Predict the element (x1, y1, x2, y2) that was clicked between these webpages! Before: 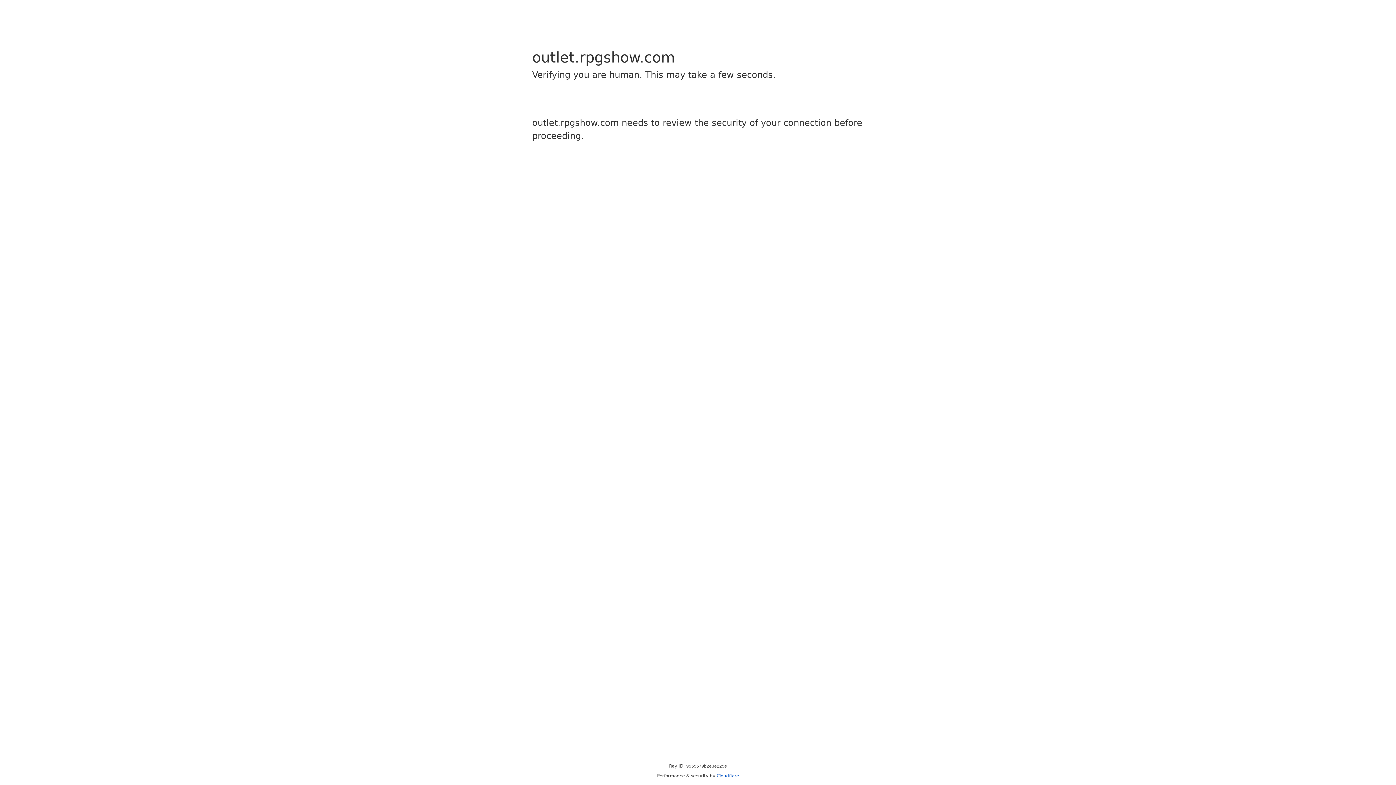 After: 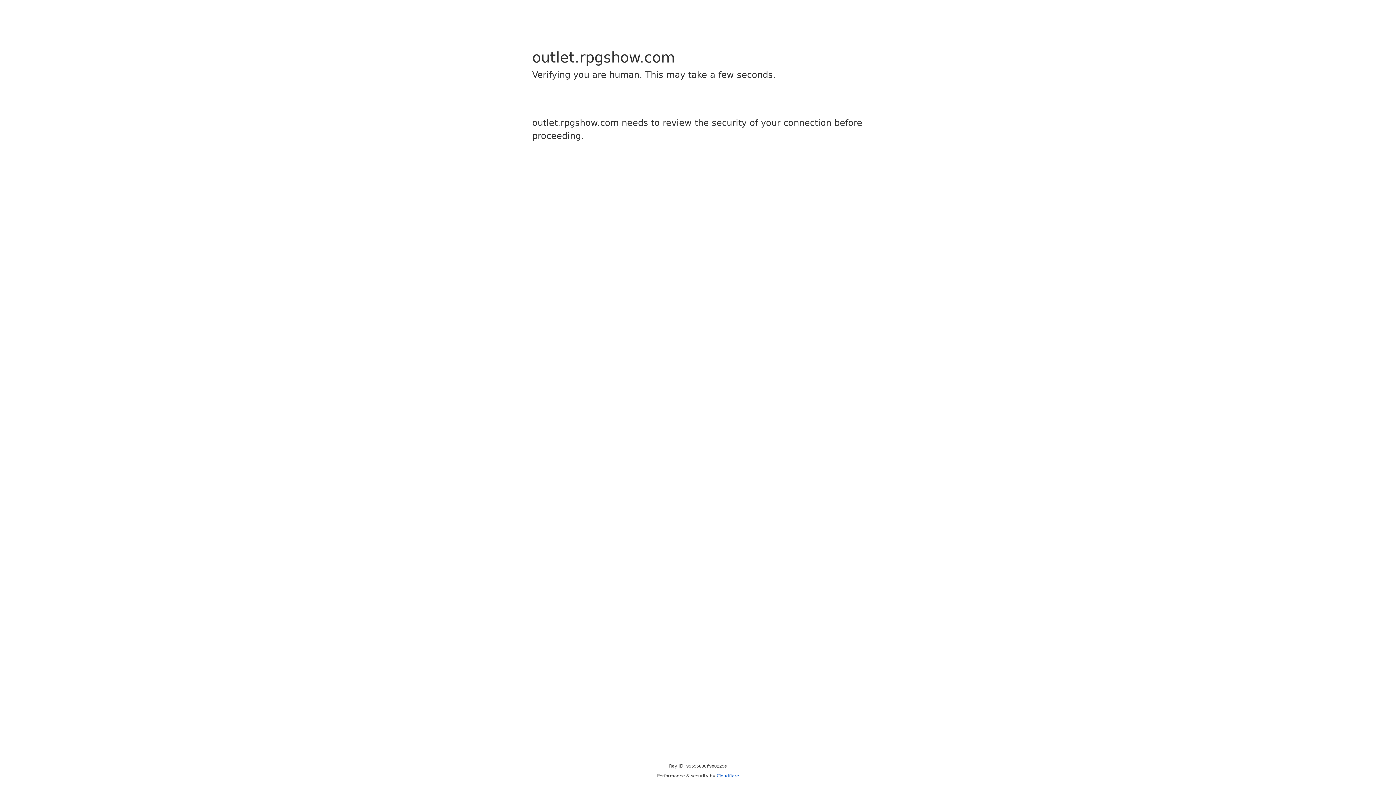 Action: bbox: (716, 773, 739, 778) label: Cloudflare